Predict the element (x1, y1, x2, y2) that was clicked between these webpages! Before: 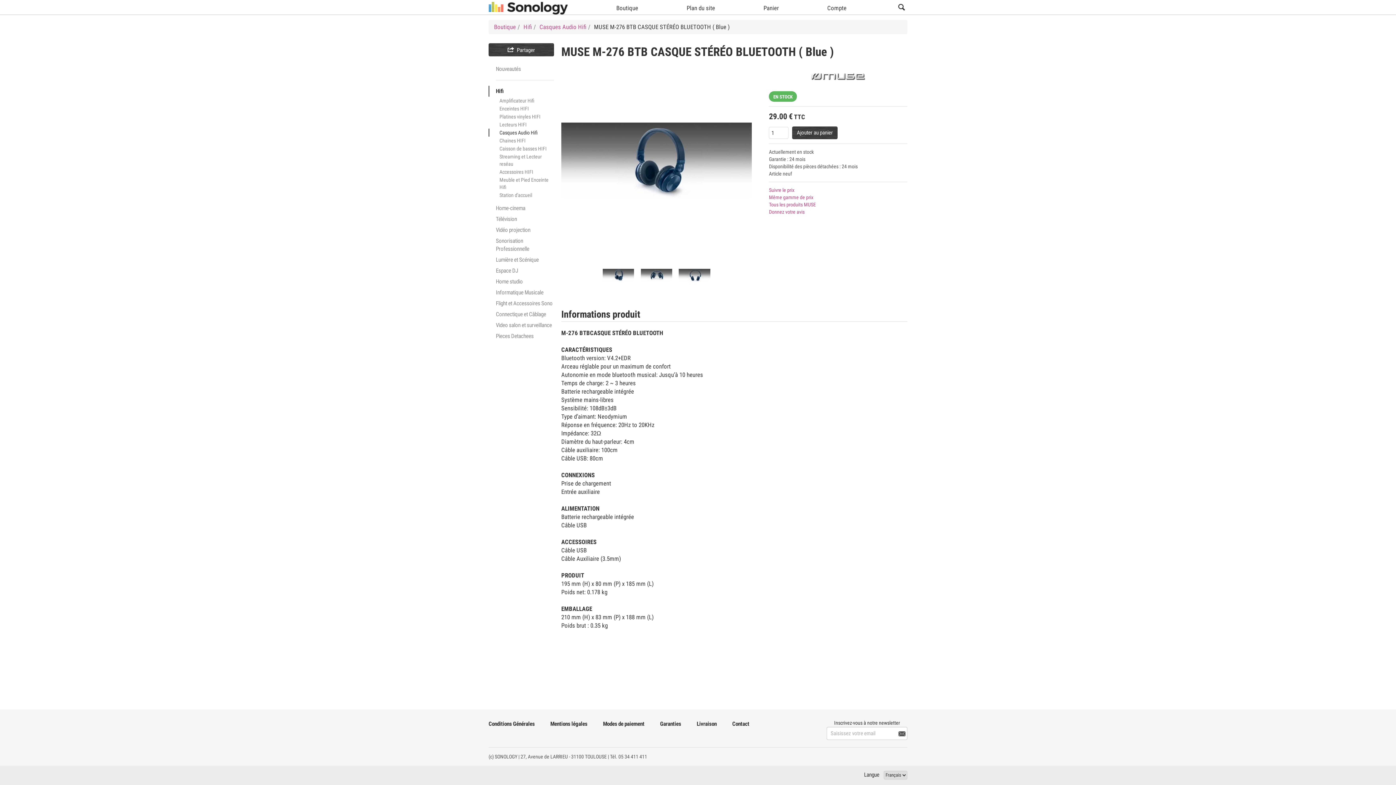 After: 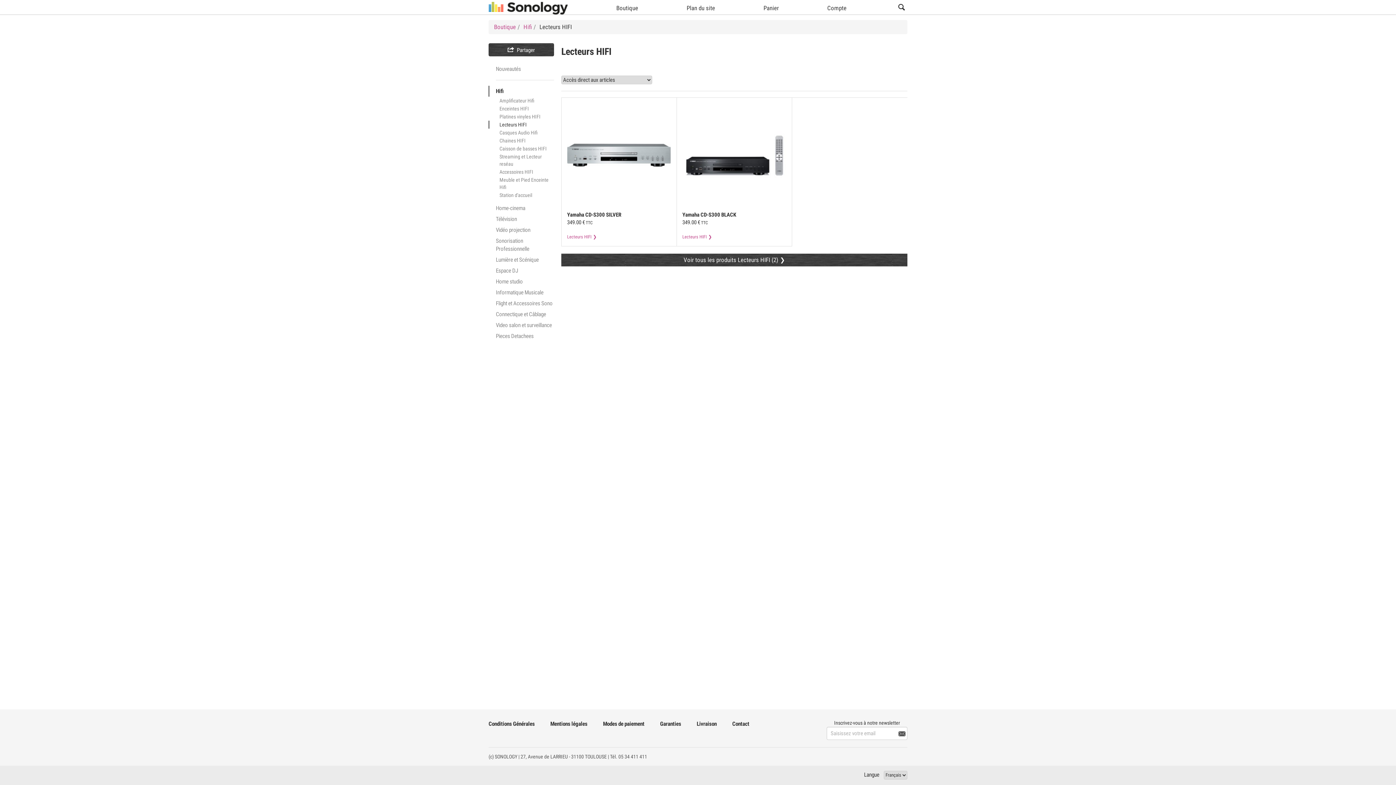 Action: bbox: (488, 120, 561, 128) label: Lecteurs HIFI